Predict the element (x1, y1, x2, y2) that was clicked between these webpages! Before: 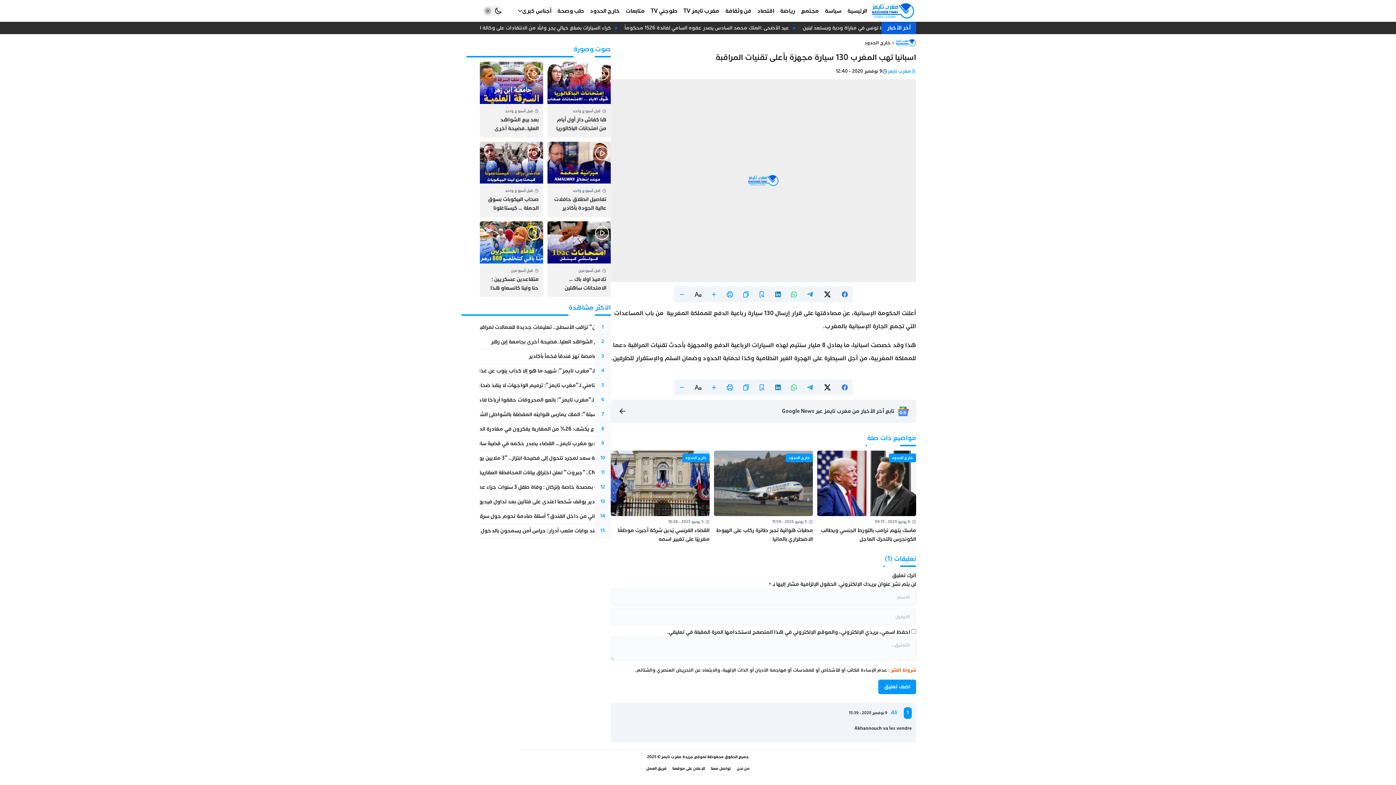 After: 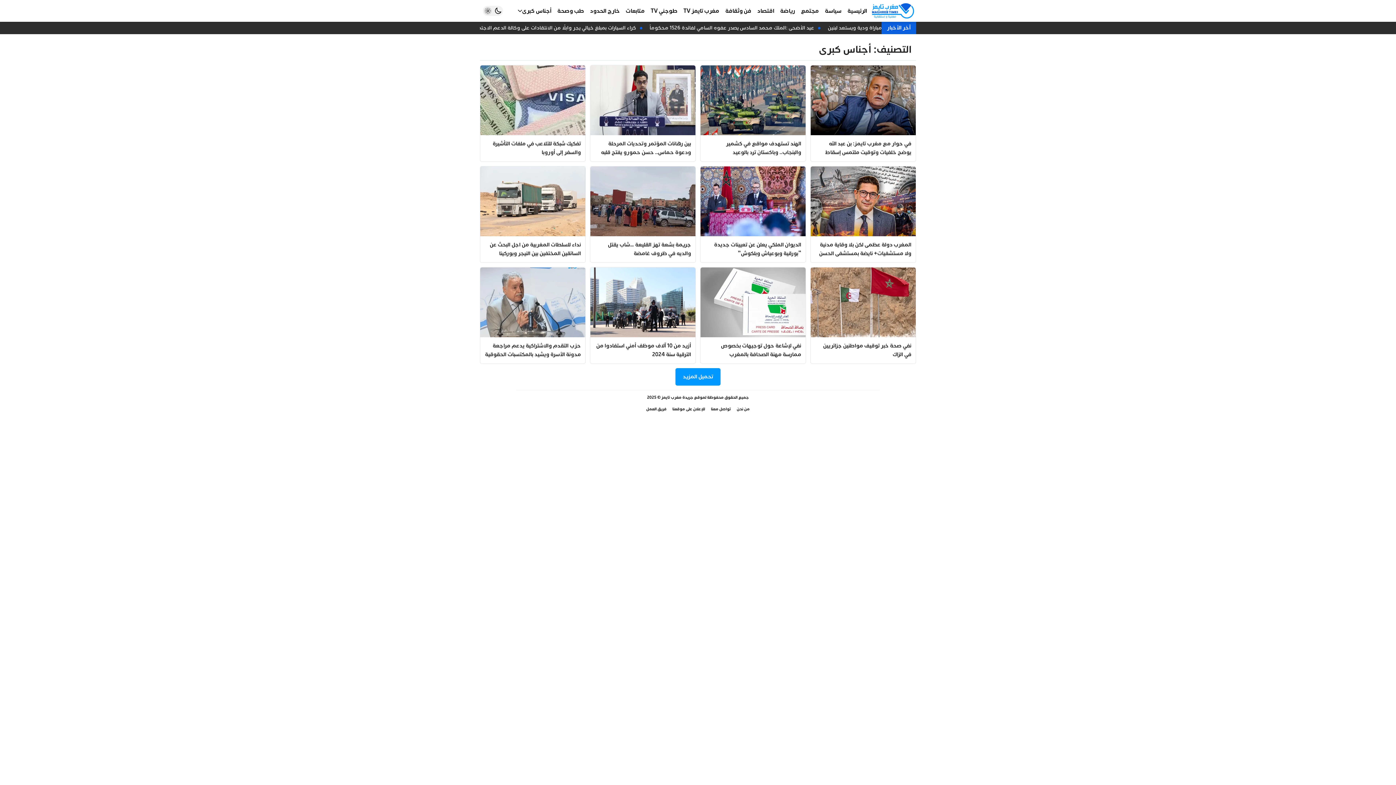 Action: bbox: (514, 0, 554, 21) label: أجناس كبرى